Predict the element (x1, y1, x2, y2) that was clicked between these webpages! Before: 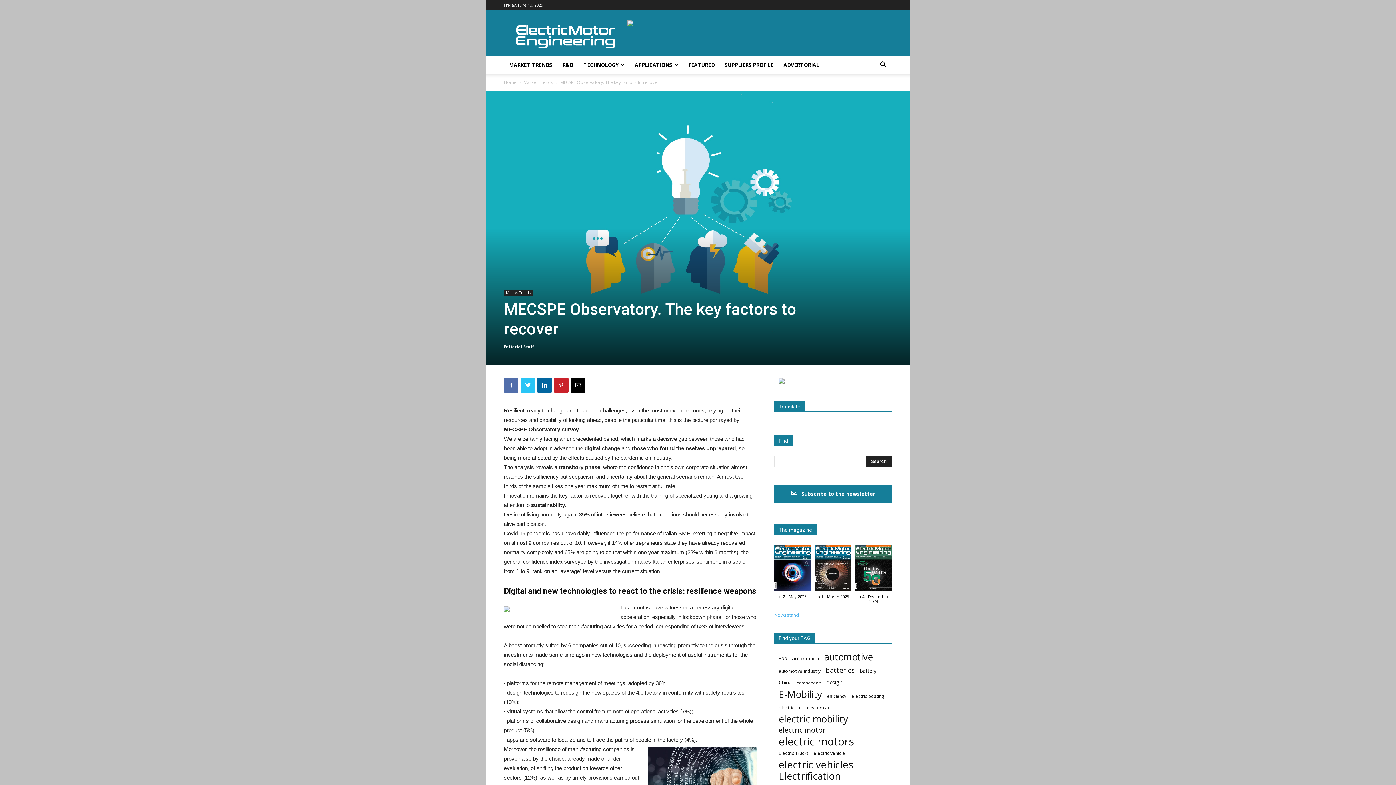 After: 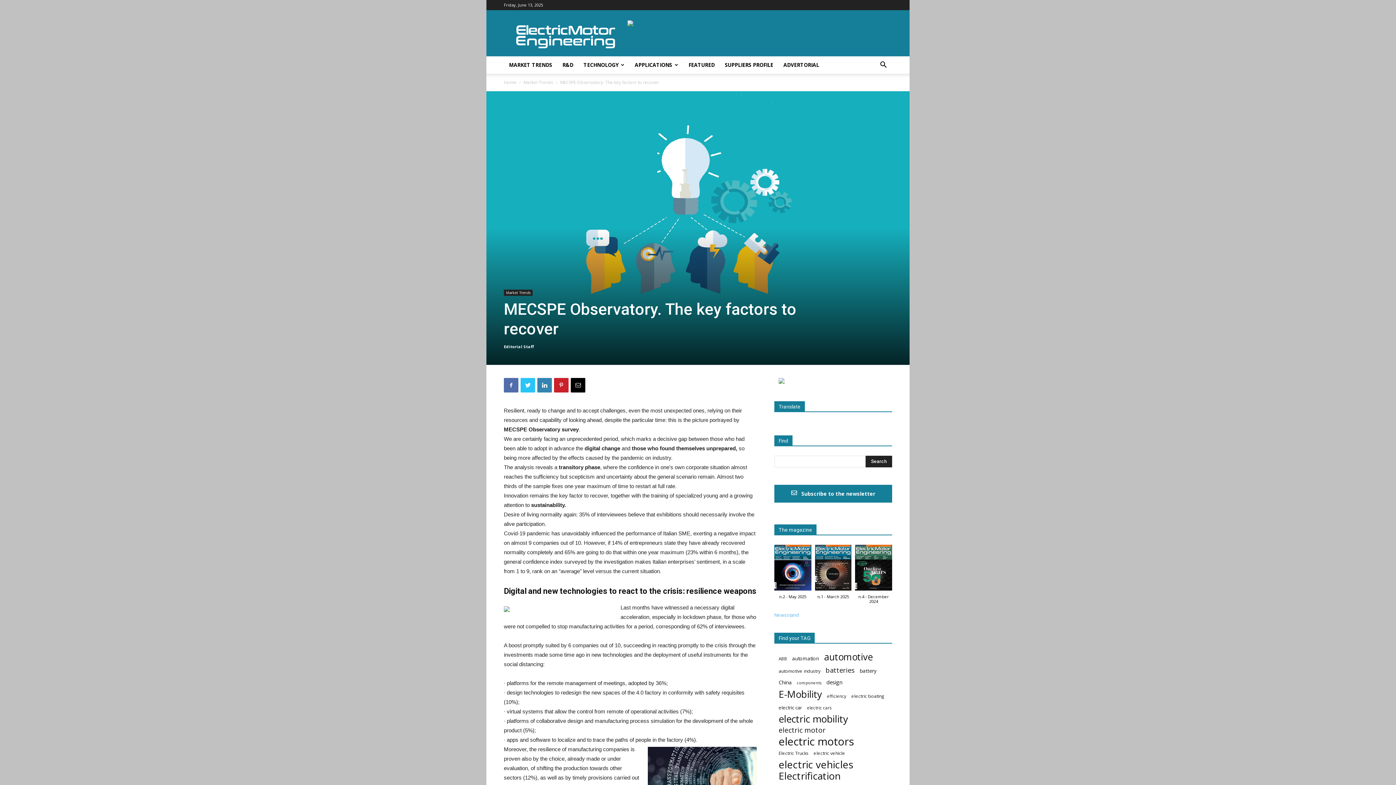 Action: bbox: (537, 378, 552, 392)